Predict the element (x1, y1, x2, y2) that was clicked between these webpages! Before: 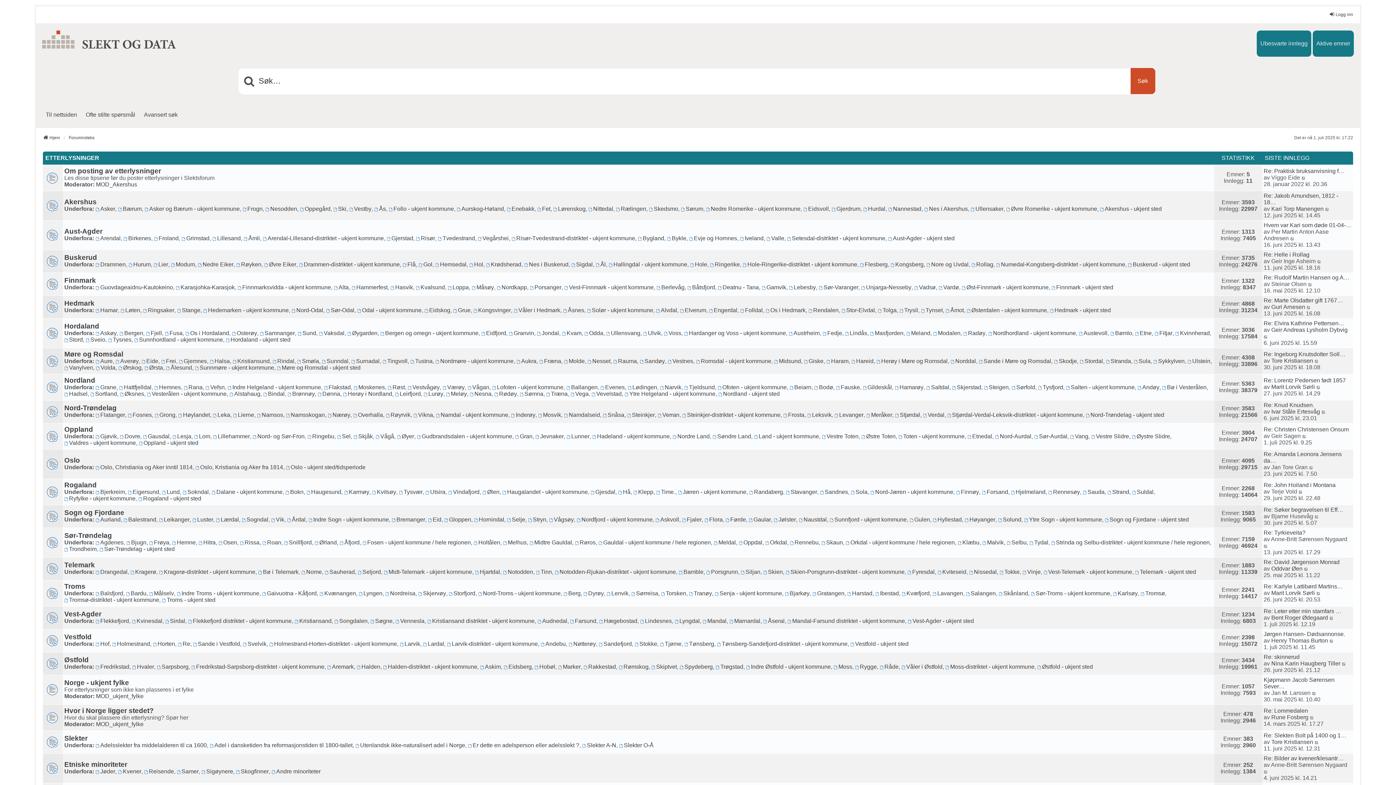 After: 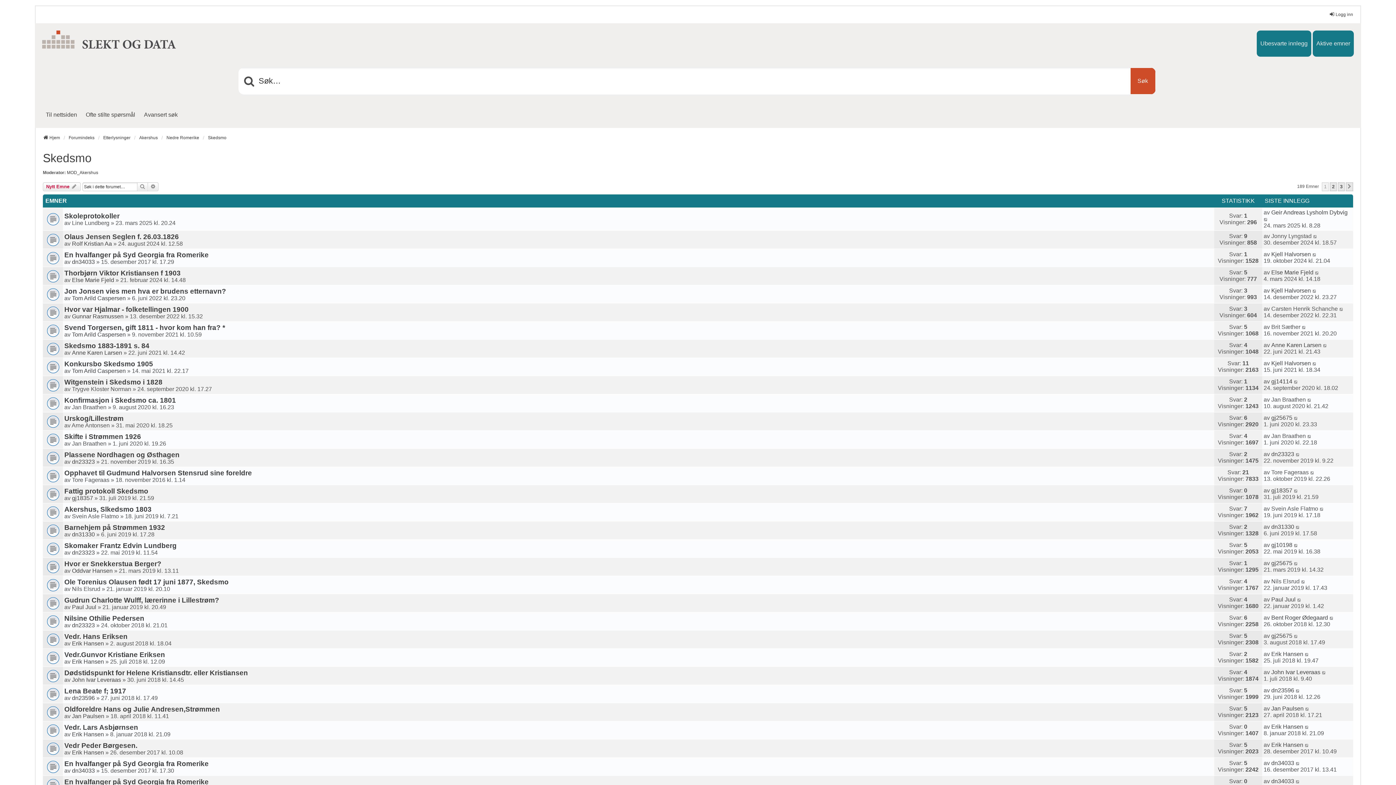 Action: label: Skedsmo bbox: (649, 205, 678, 212)